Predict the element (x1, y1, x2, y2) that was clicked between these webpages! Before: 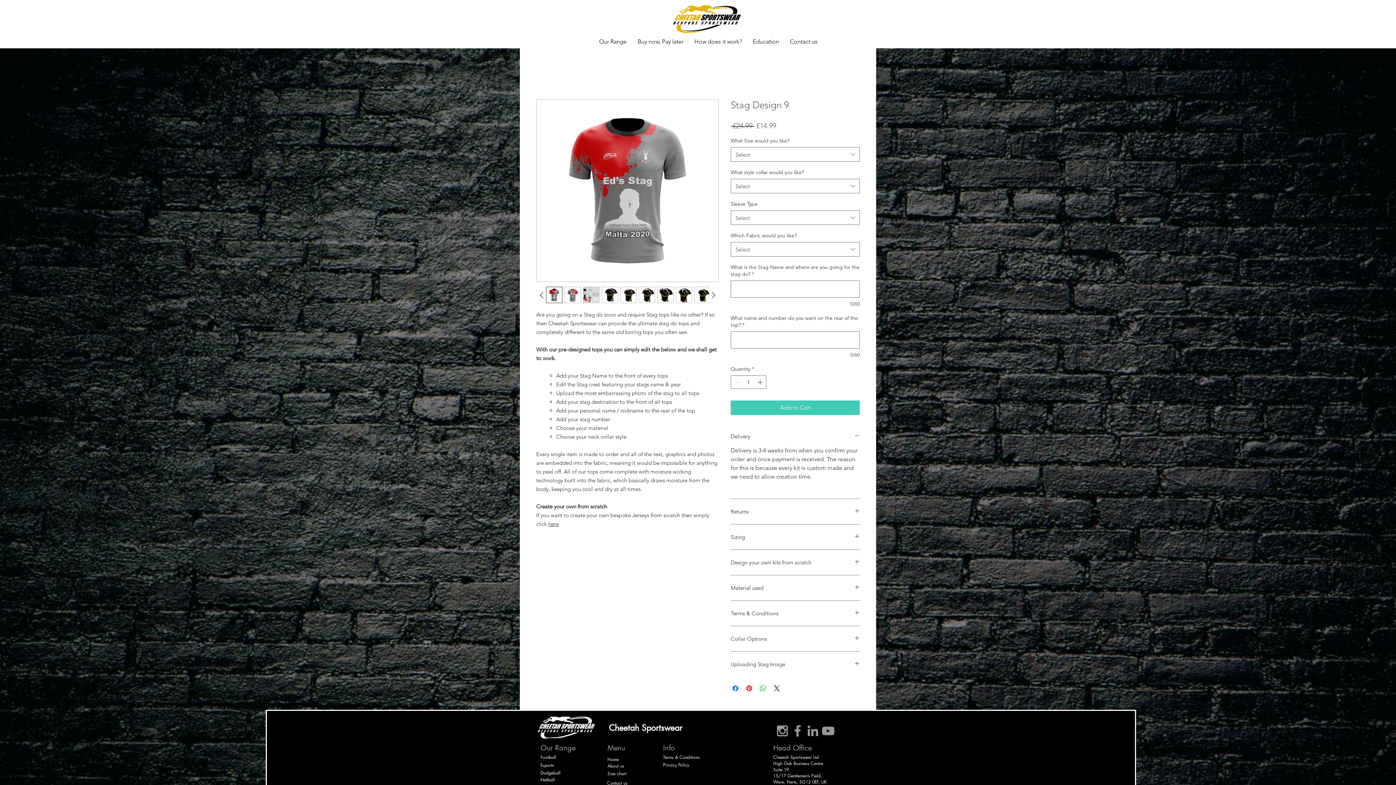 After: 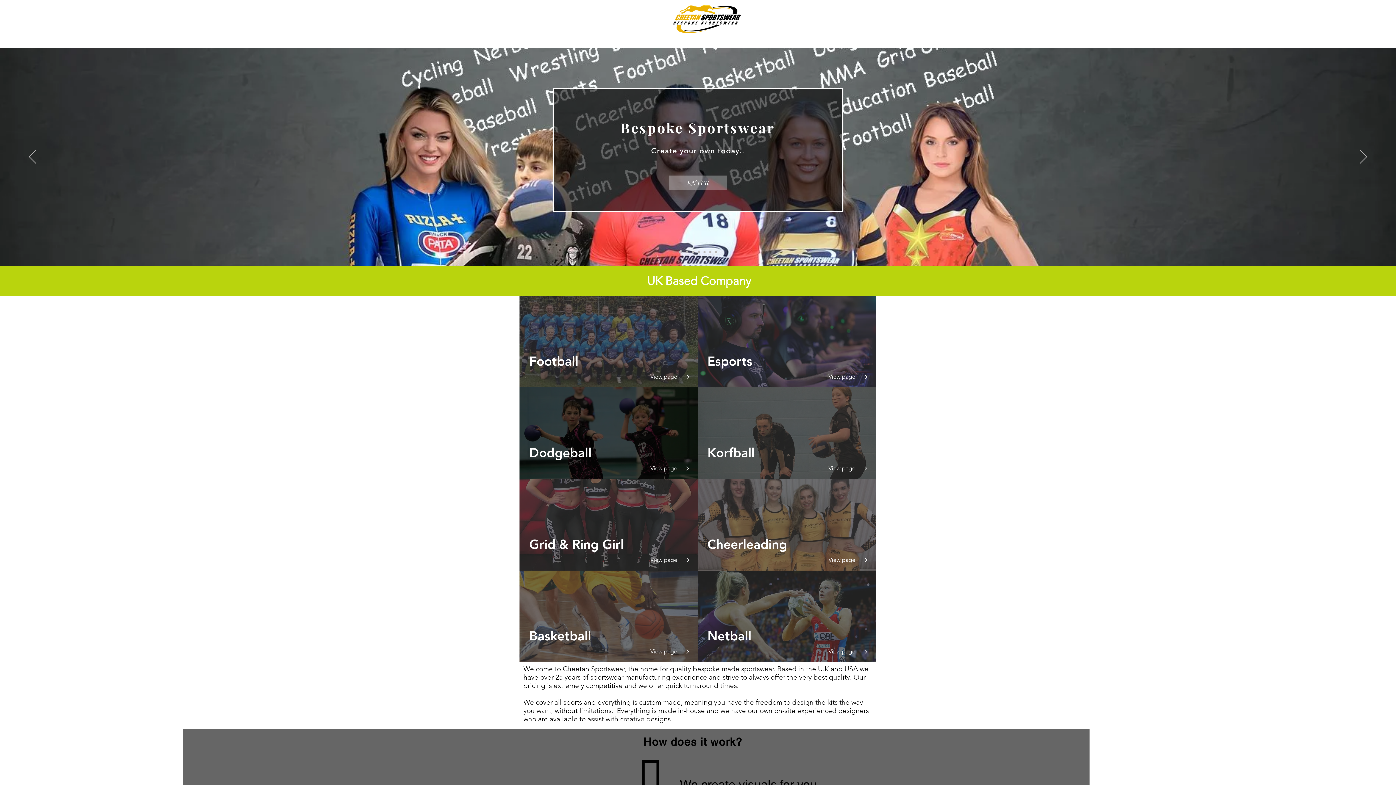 Action: bbox: (540, 777, 554, 782) label: Netball